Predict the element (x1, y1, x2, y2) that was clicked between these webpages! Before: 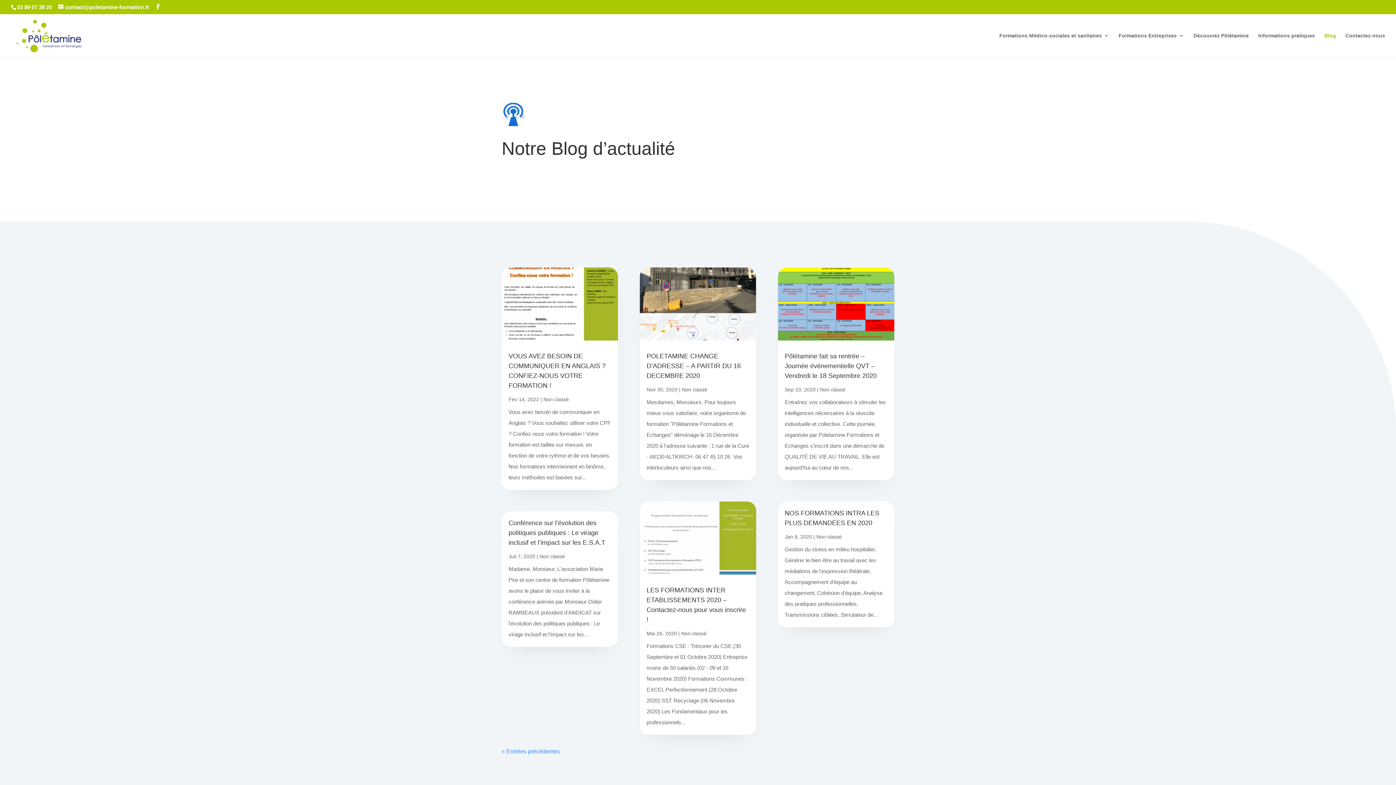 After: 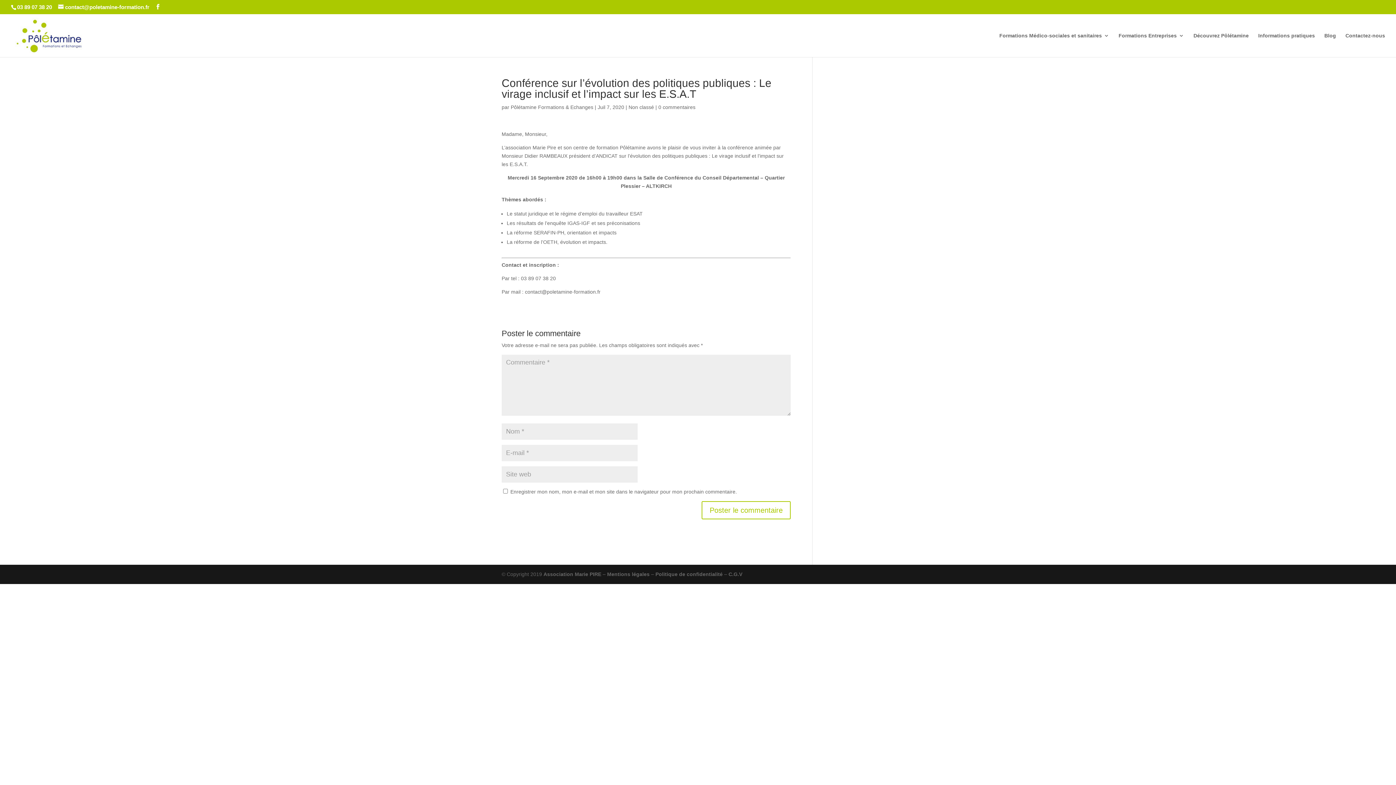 Action: bbox: (508, 519, 605, 546) label: Conférence sur l’évolution des politiques publiques : Le virage inclusif et l’impact sur les E.S.A.T